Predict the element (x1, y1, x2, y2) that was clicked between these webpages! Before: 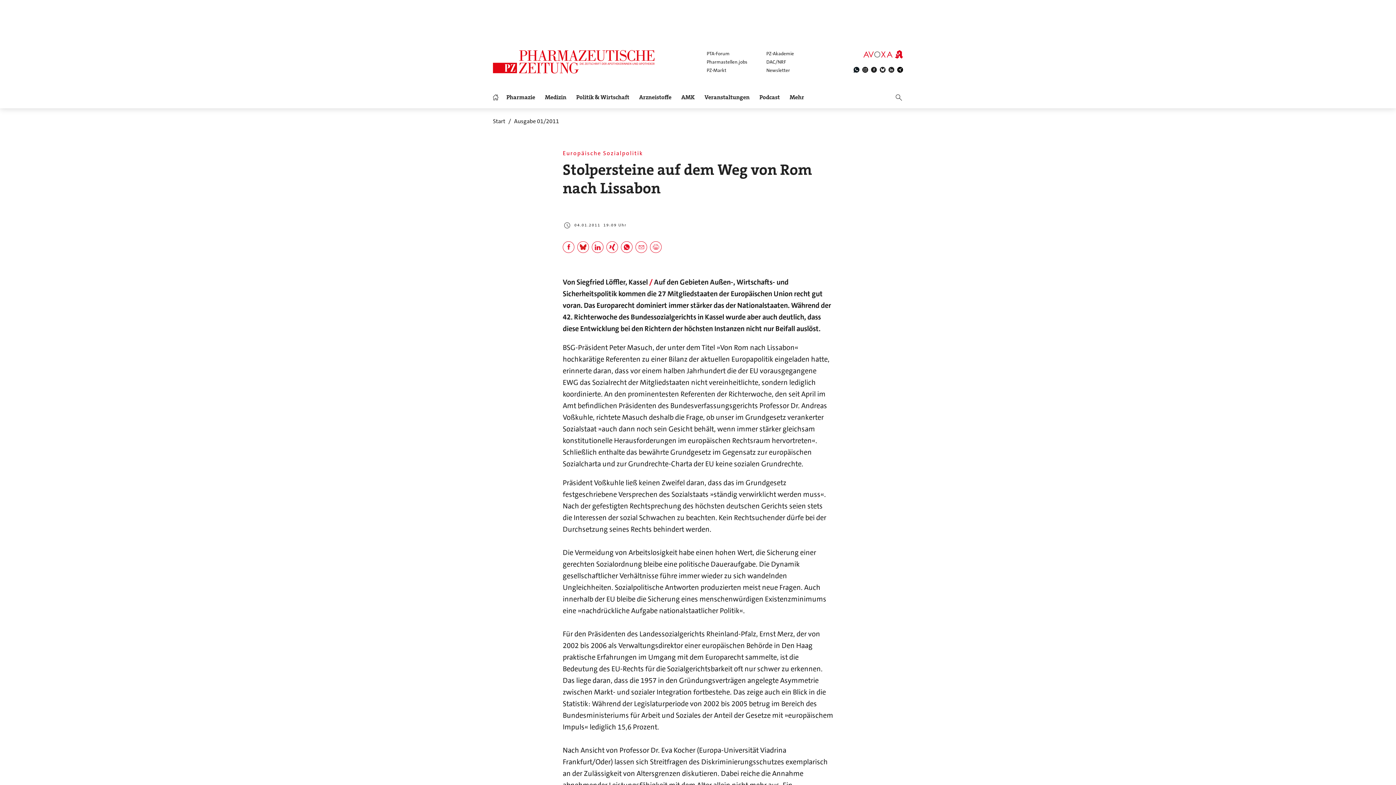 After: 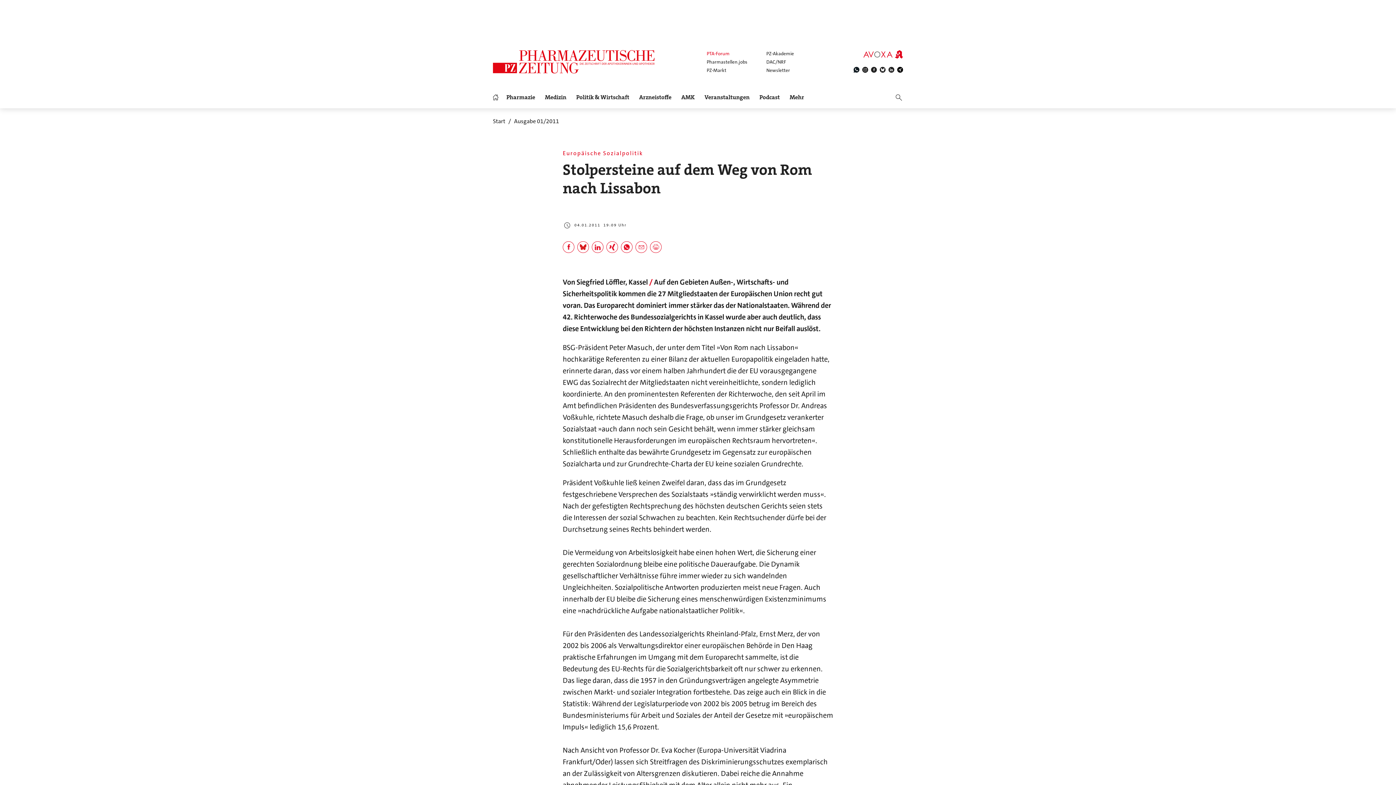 Action: label: PTA-Forum bbox: (706, 50, 747, 57)